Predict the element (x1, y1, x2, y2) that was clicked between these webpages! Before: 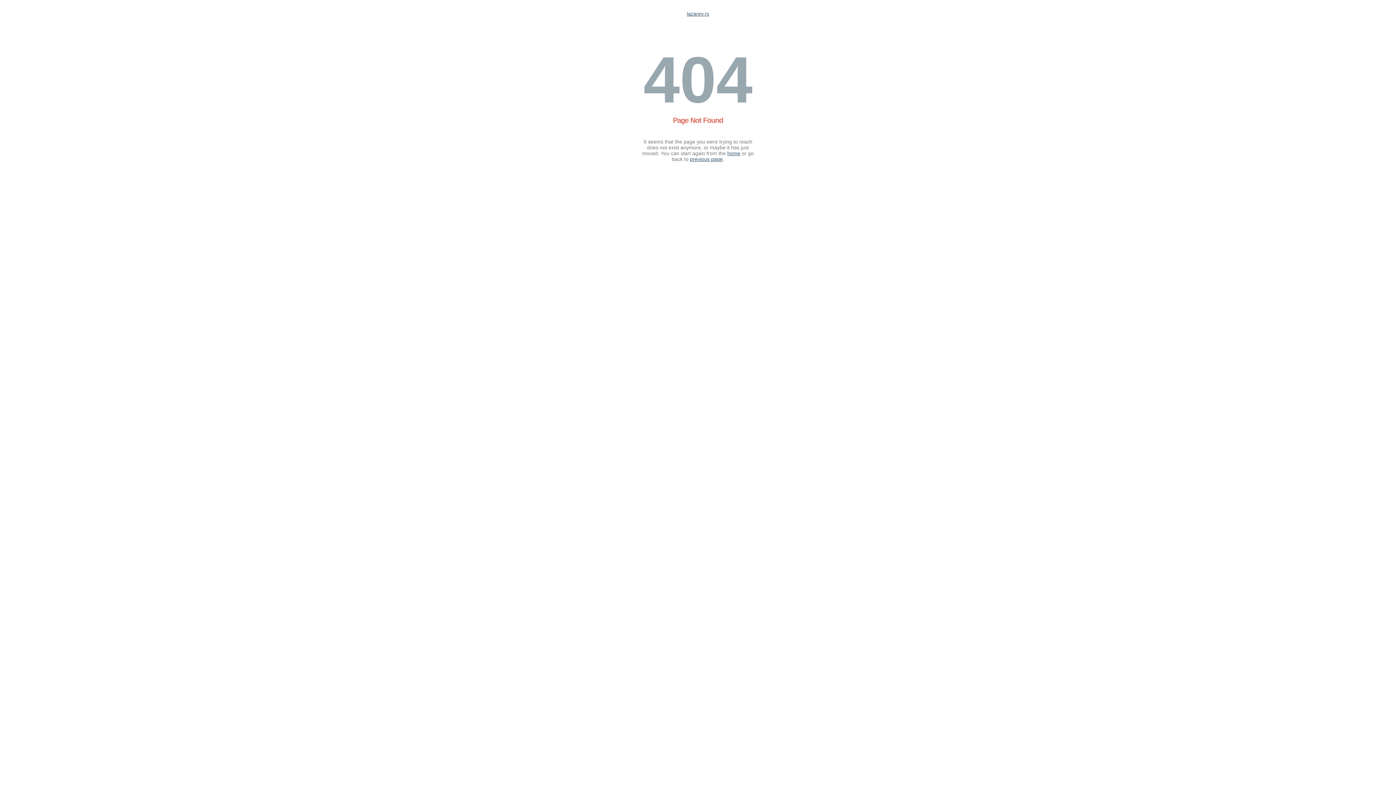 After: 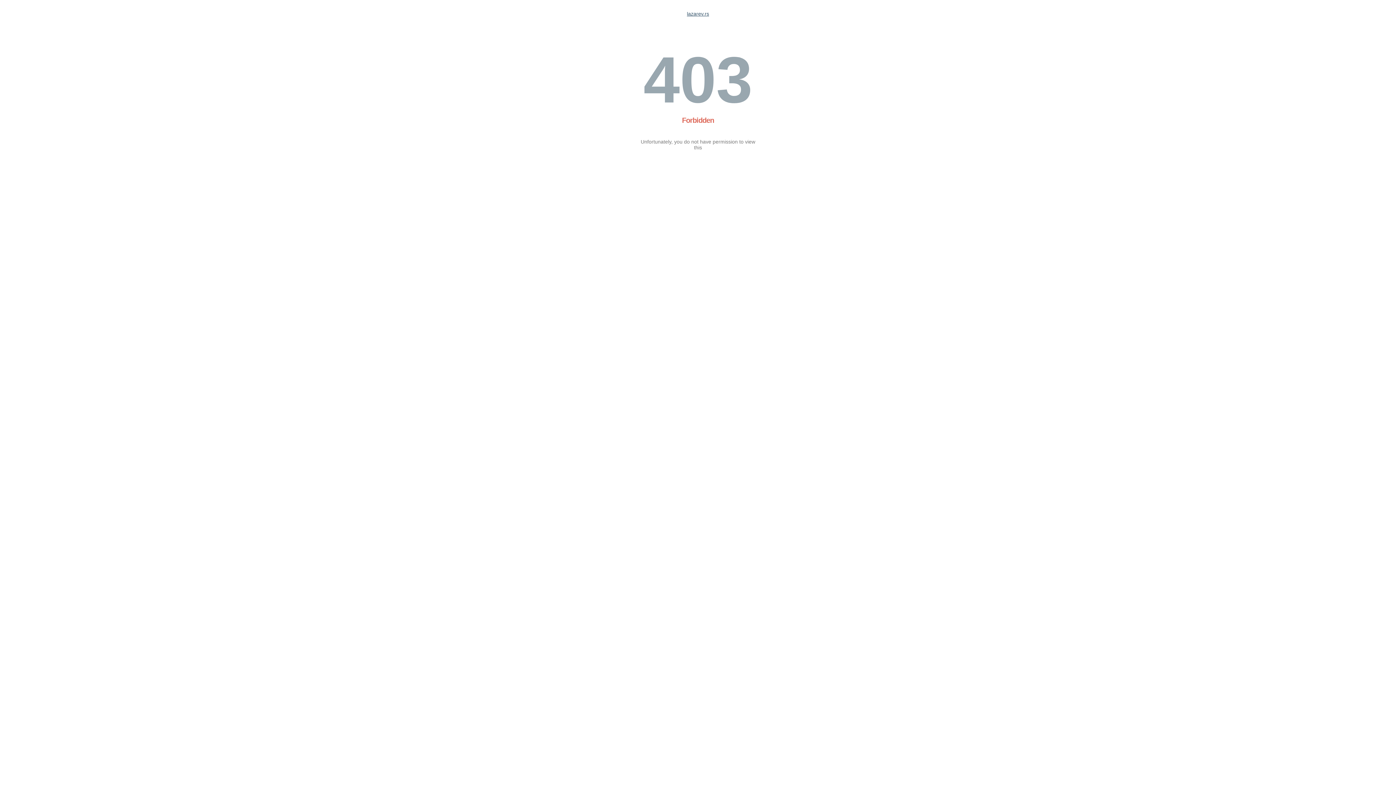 Action: bbox: (727, 150, 740, 156) label: home